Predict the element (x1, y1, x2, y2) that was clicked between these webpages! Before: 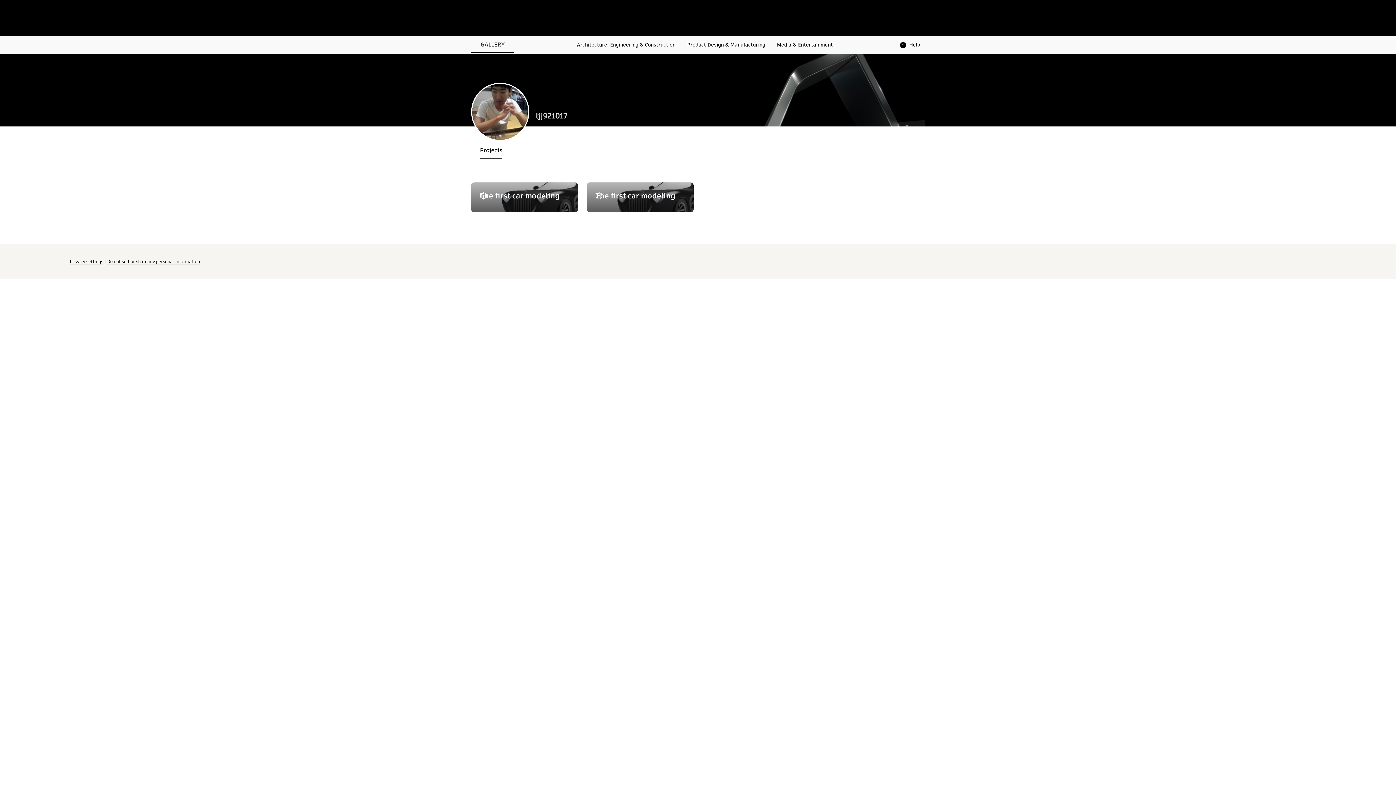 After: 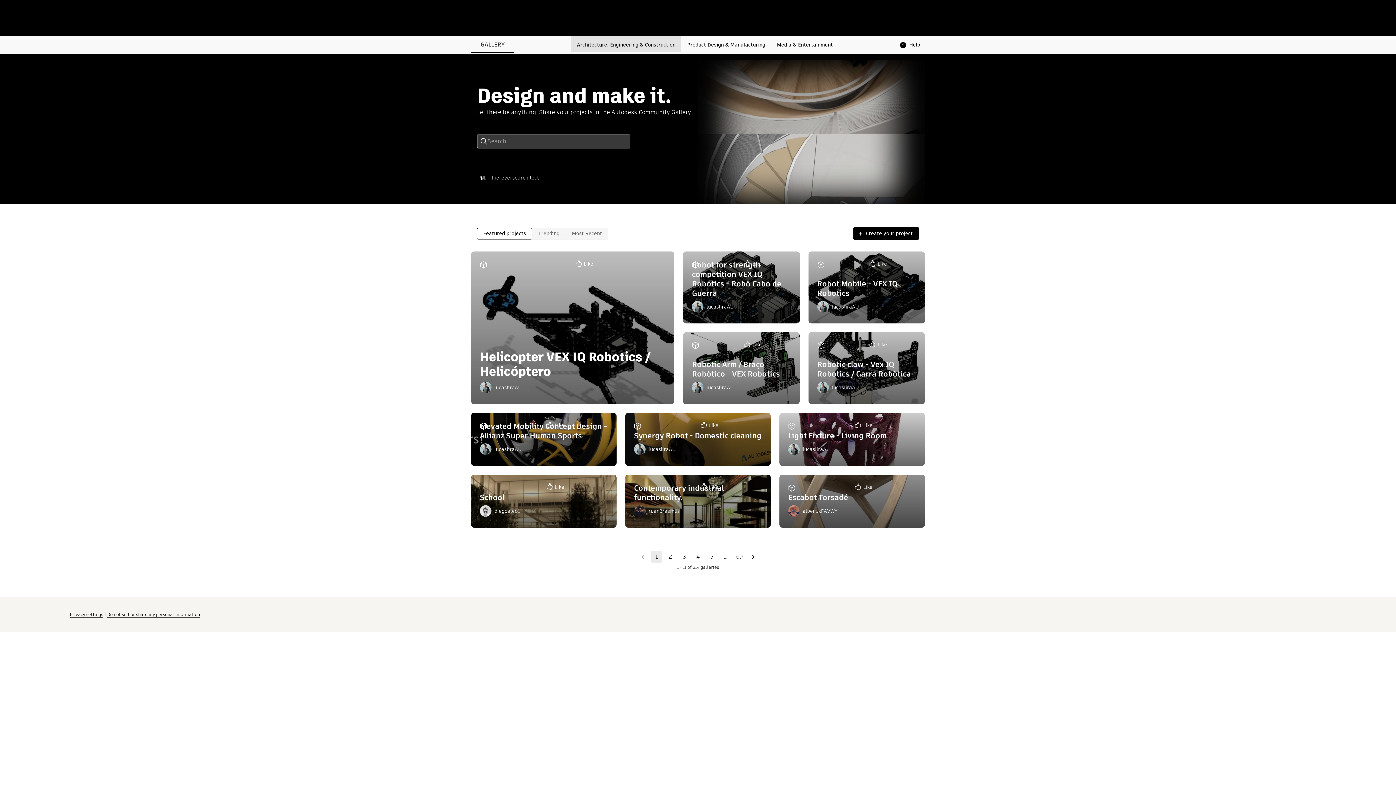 Action: bbox: (571, 35, 681, 52) label: Architecture, Engineering & Construction